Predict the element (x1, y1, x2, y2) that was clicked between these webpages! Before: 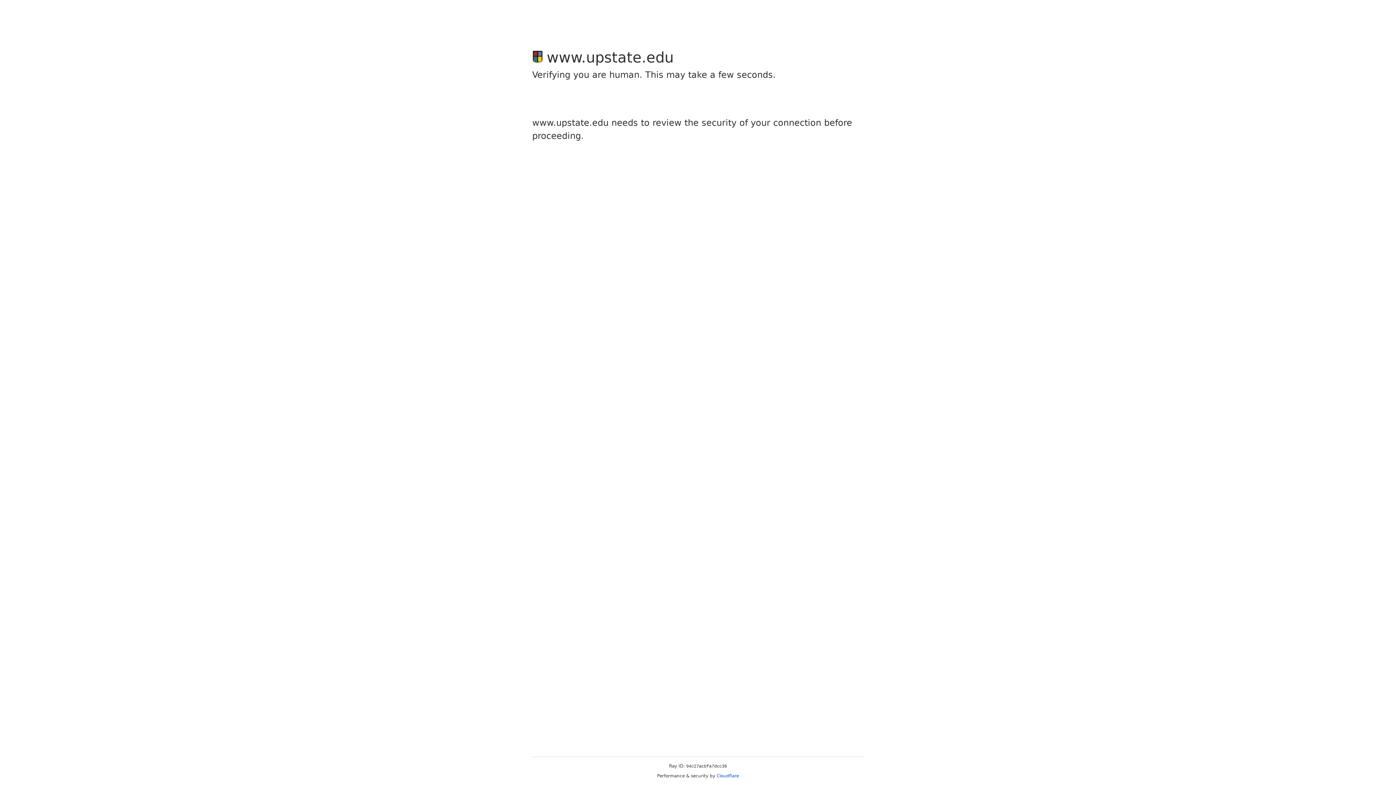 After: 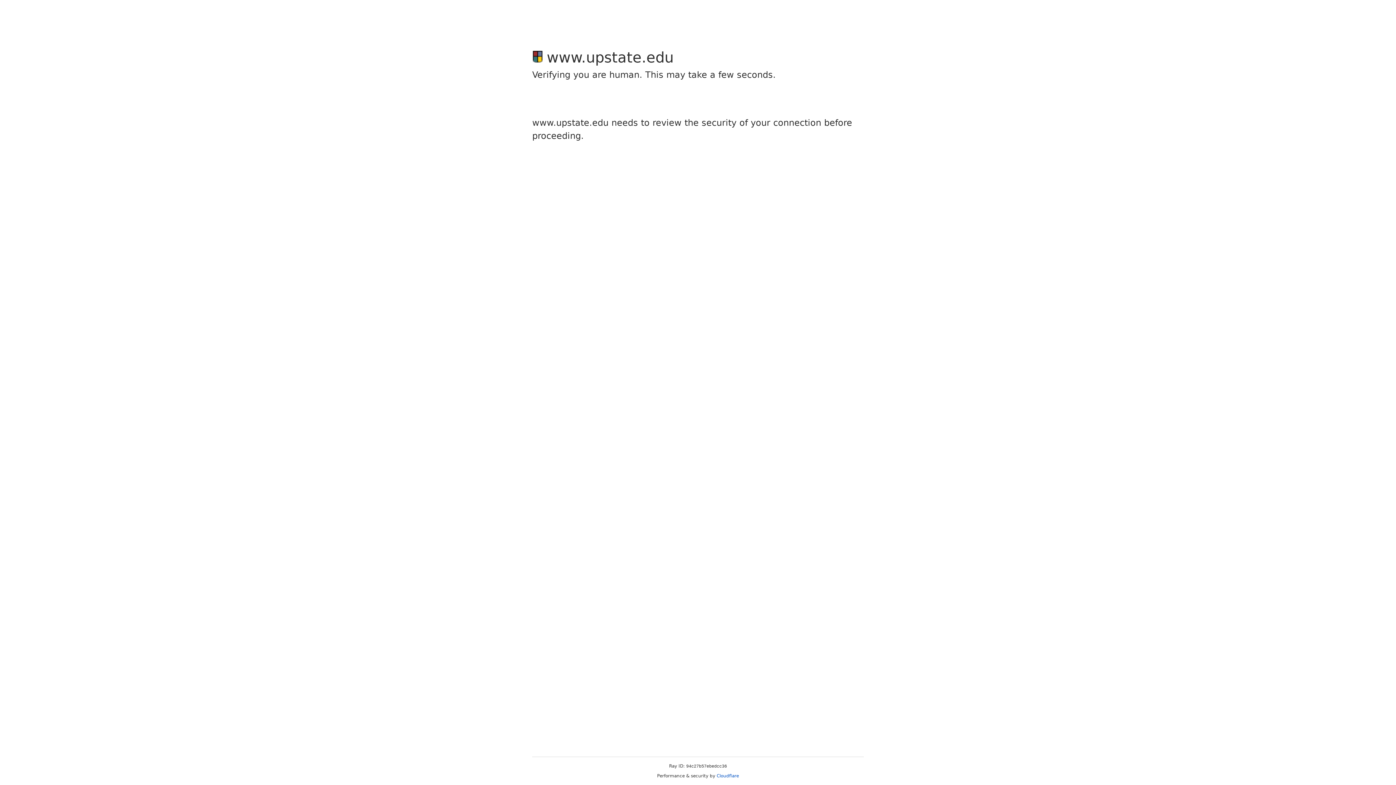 Action: bbox: (716, 773, 739, 778) label: Cloudflare